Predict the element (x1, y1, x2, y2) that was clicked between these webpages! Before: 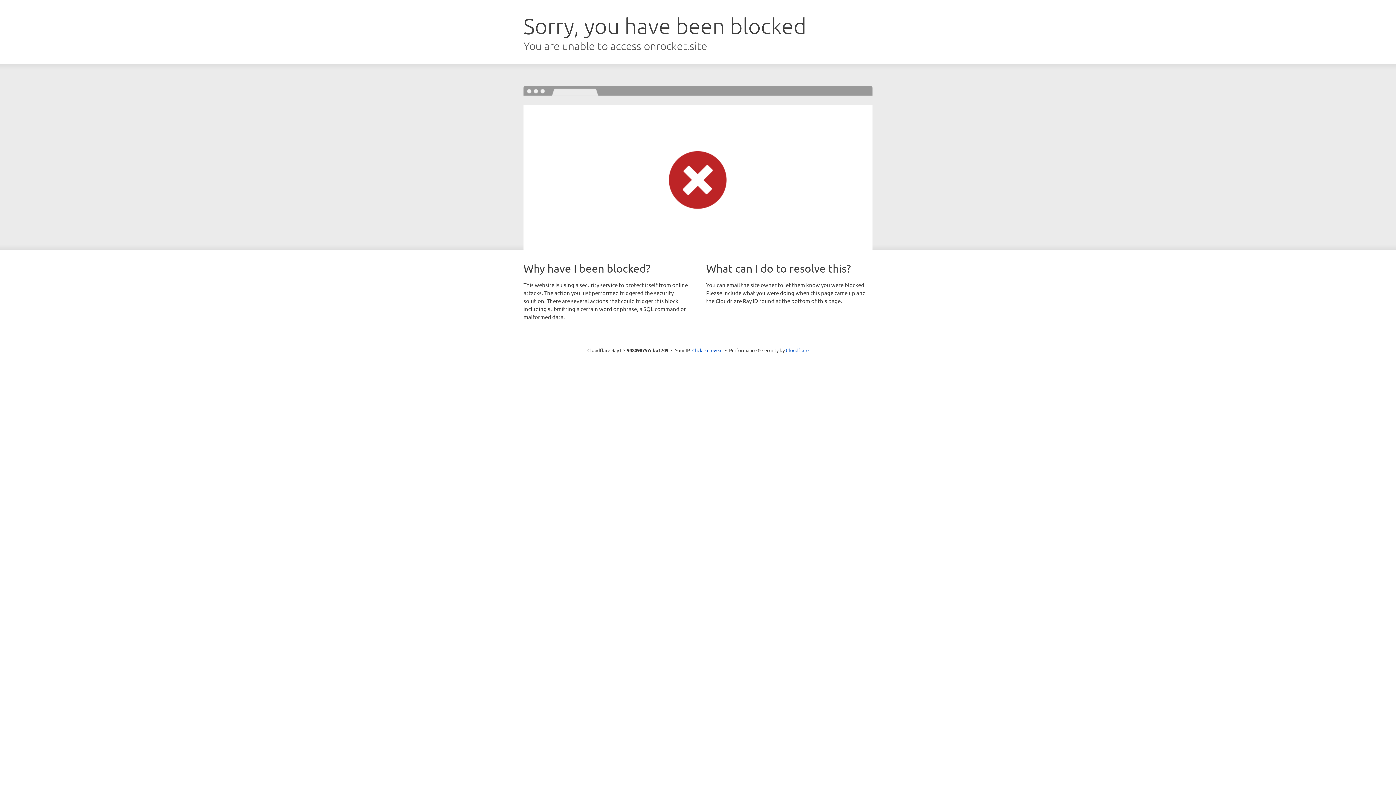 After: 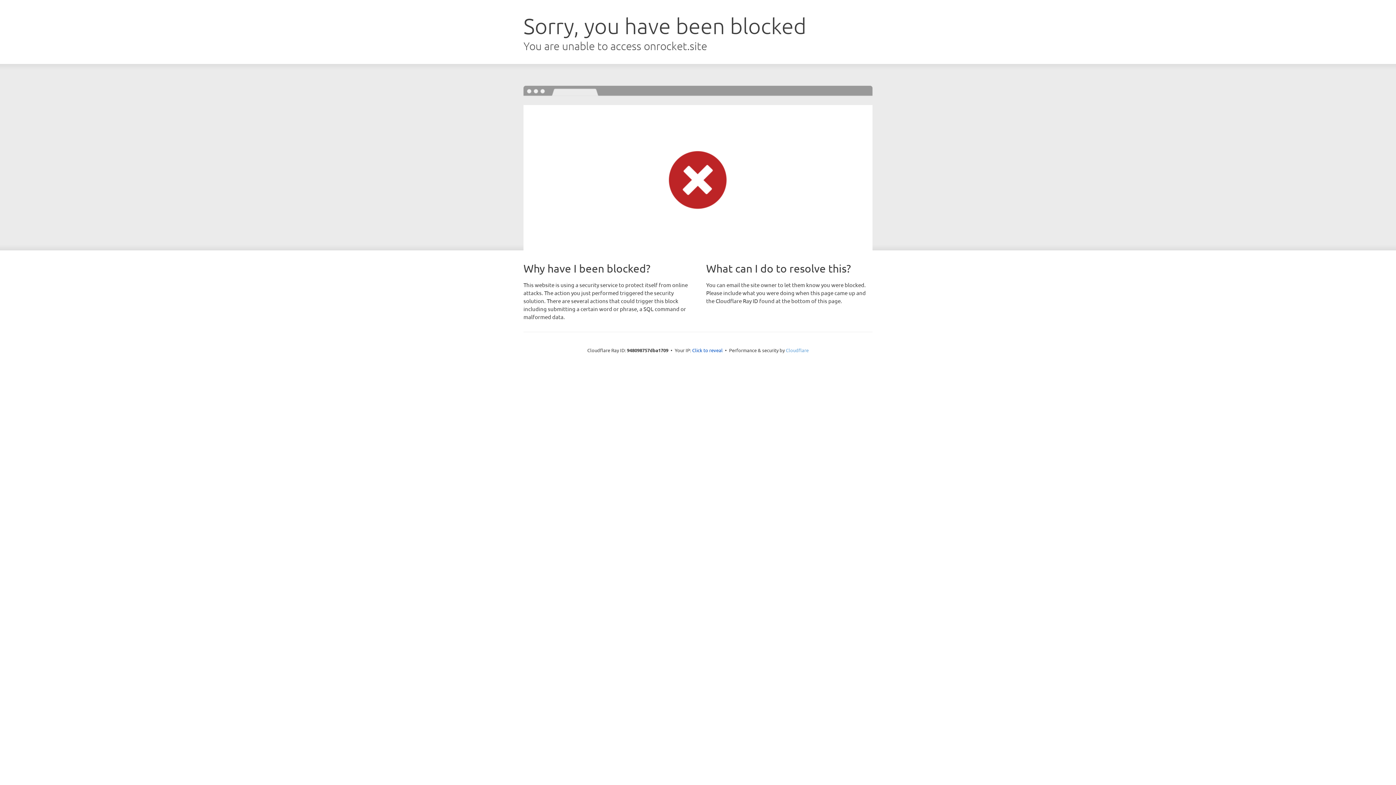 Action: label: Cloudflare bbox: (786, 347, 808, 353)